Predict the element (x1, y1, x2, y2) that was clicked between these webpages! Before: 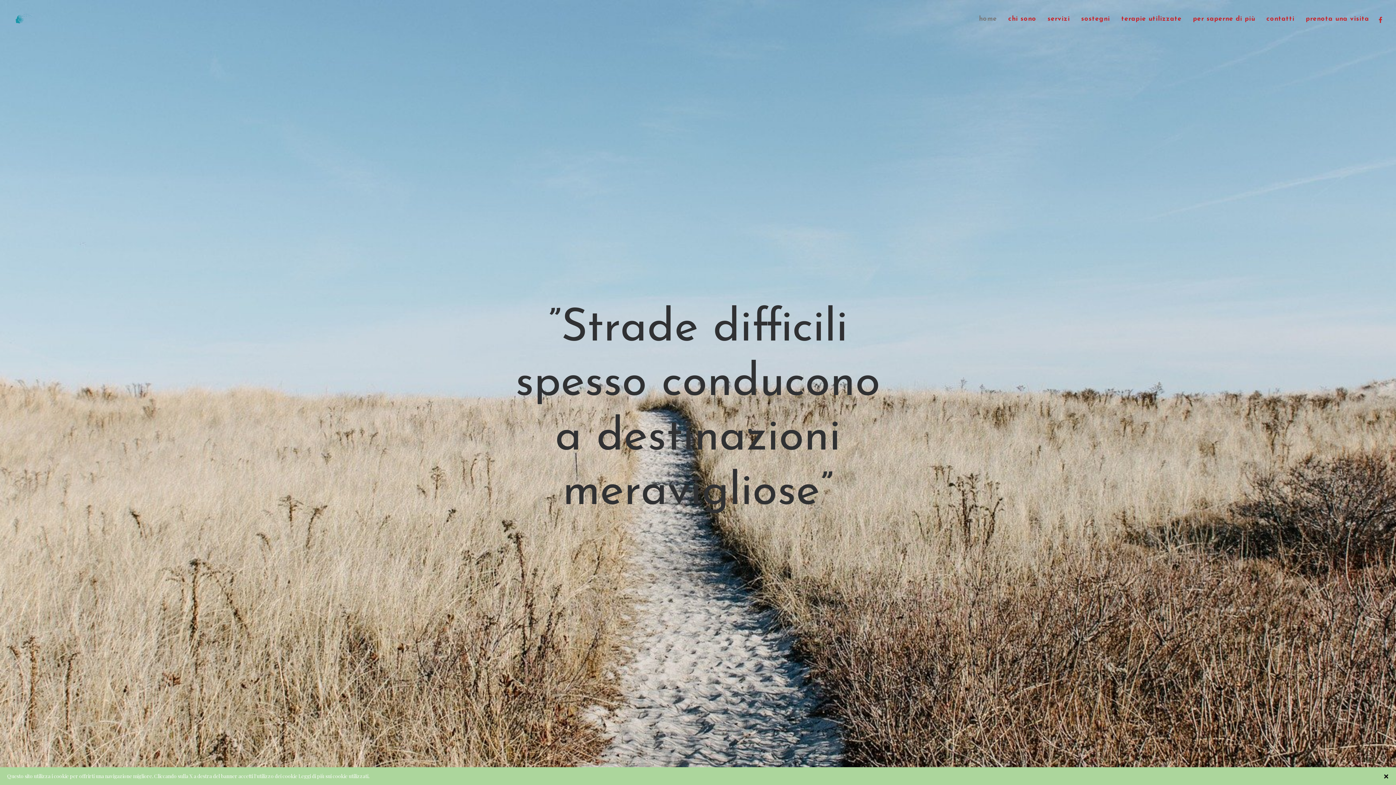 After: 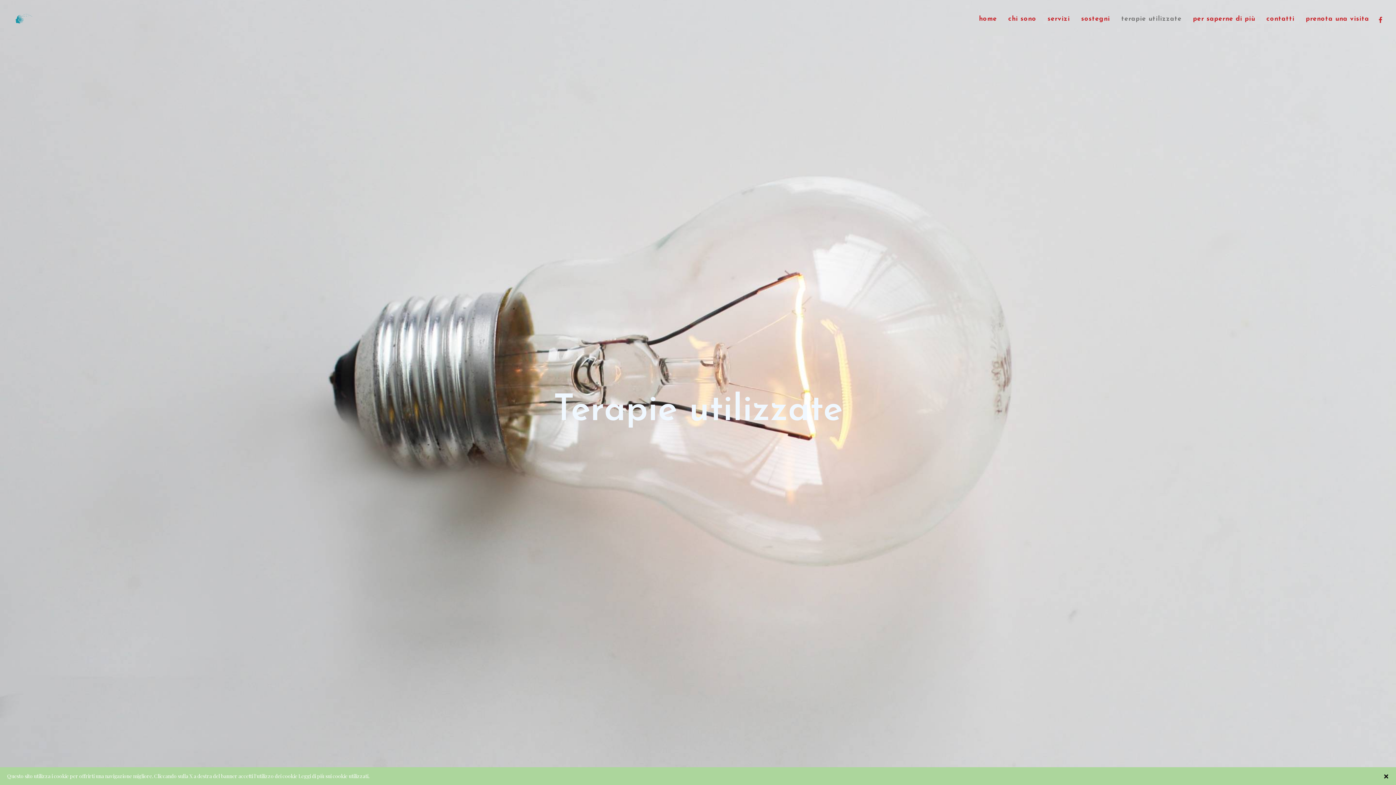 Action: bbox: (1116, 0, 1187, 37) label: terapie utilizzate